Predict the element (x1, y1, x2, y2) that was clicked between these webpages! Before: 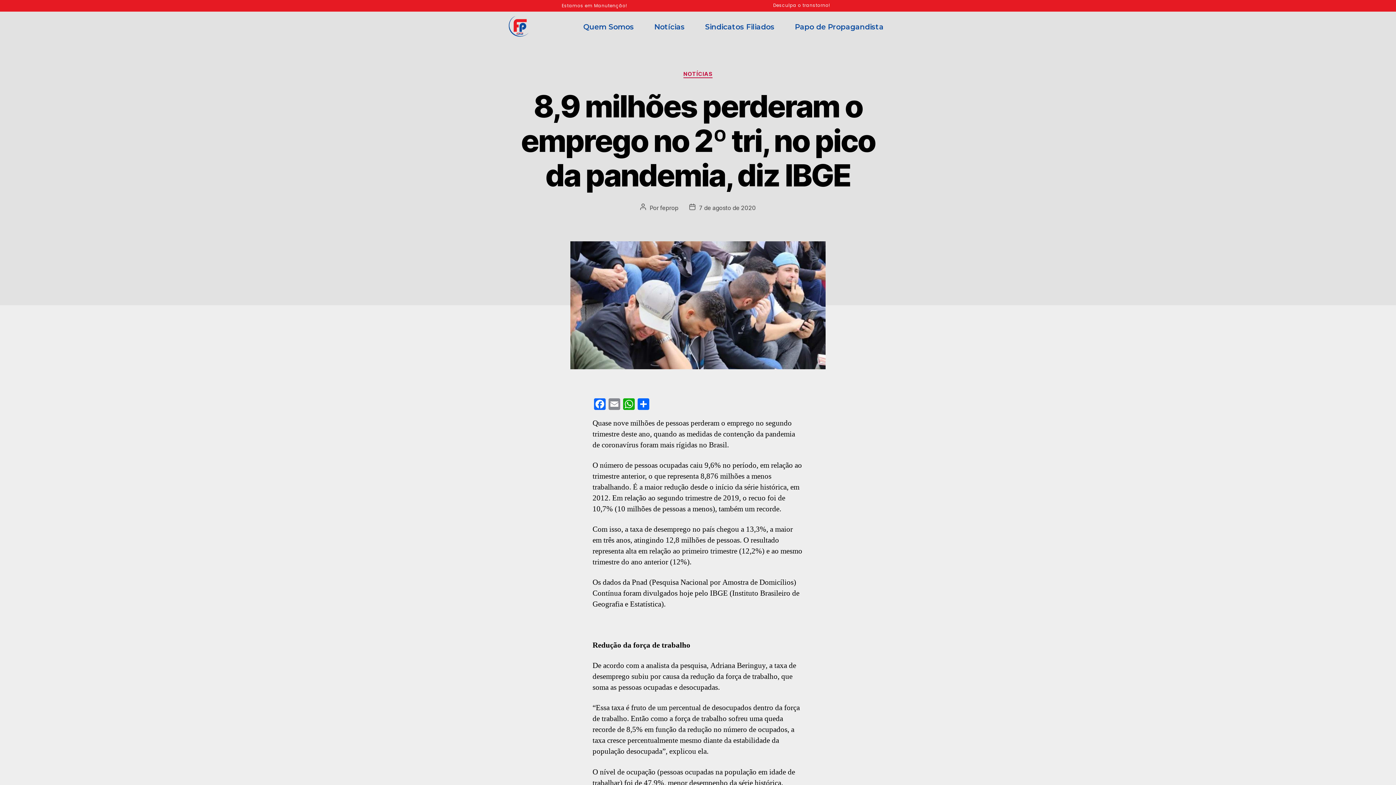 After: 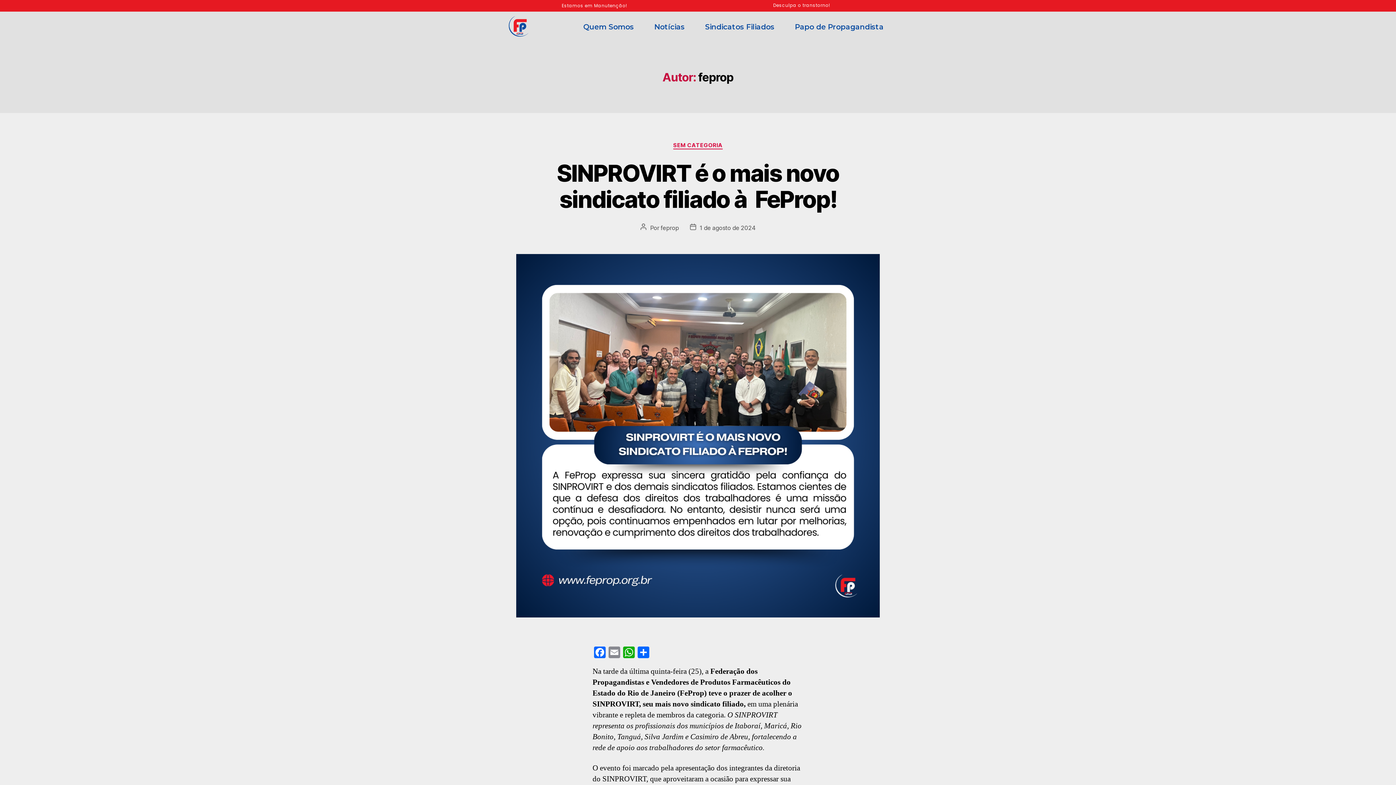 Action: label: feprop bbox: (660, 204, 678, 211)